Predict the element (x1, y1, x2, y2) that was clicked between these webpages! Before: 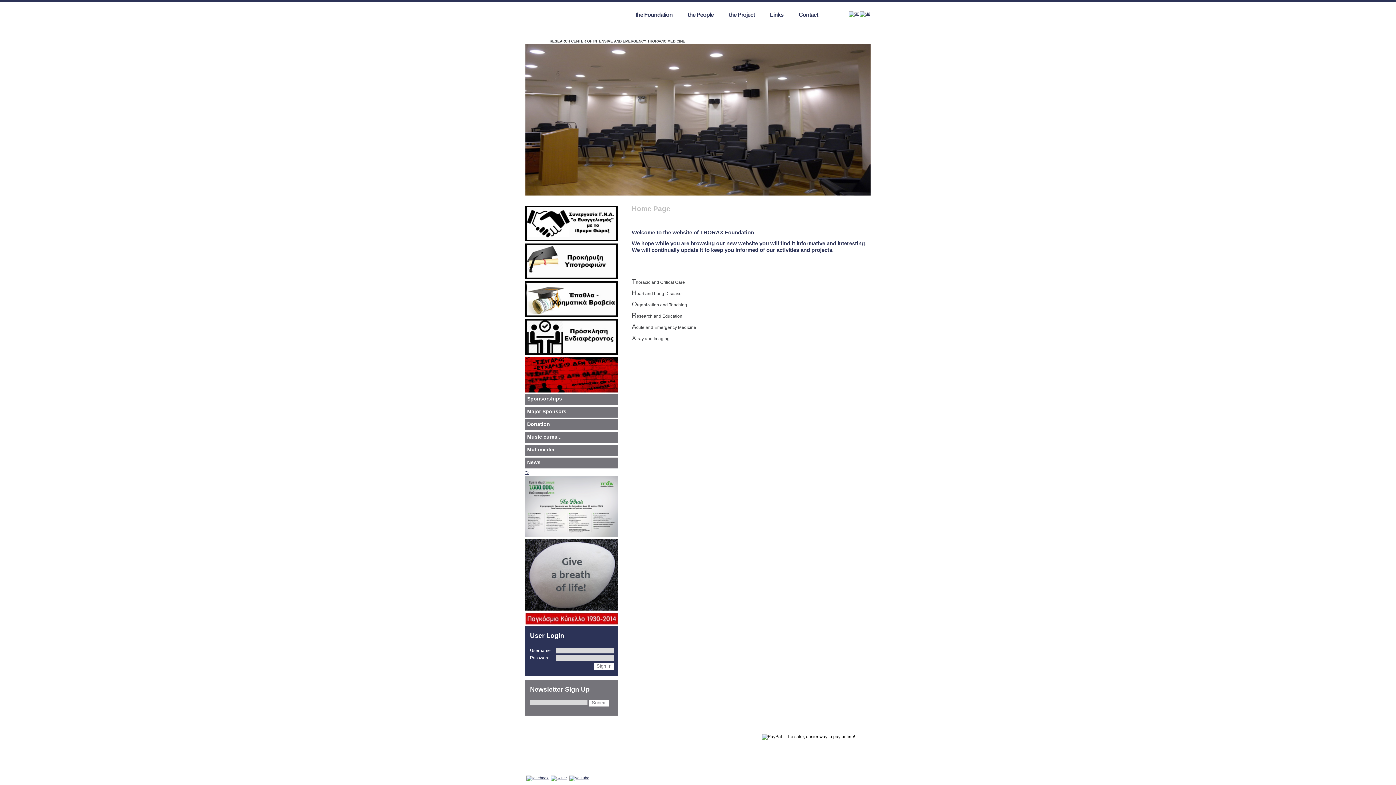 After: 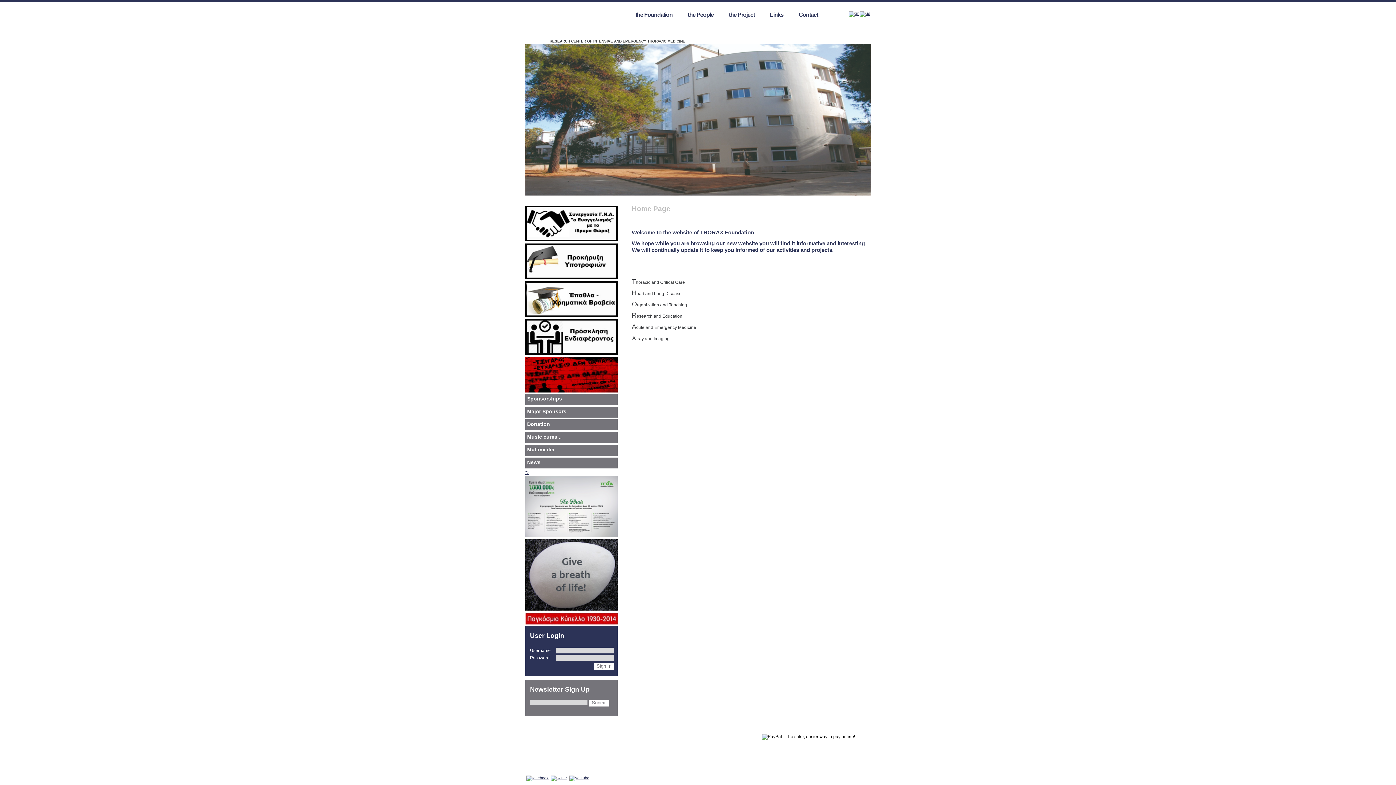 Action: label: Home bbox: (525, 761, 535, 765)